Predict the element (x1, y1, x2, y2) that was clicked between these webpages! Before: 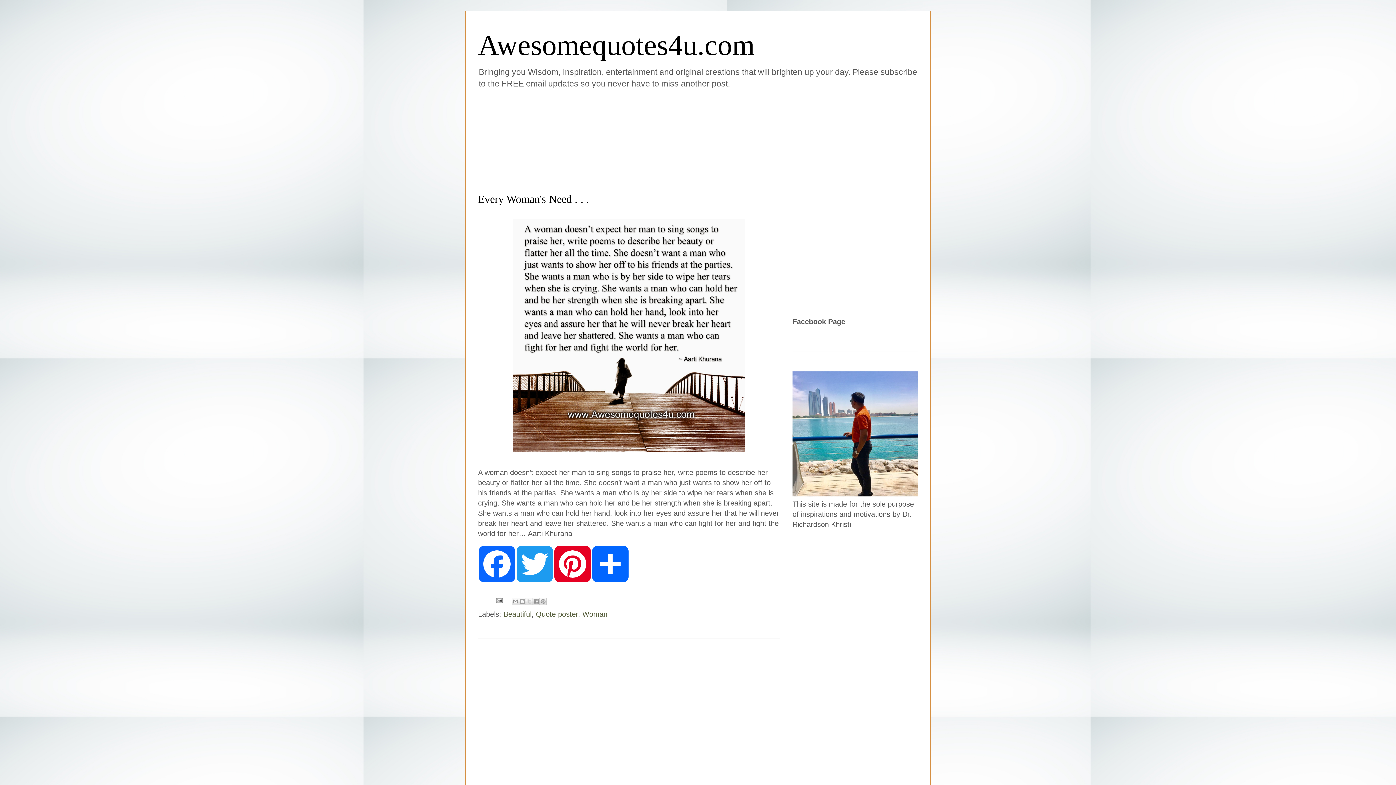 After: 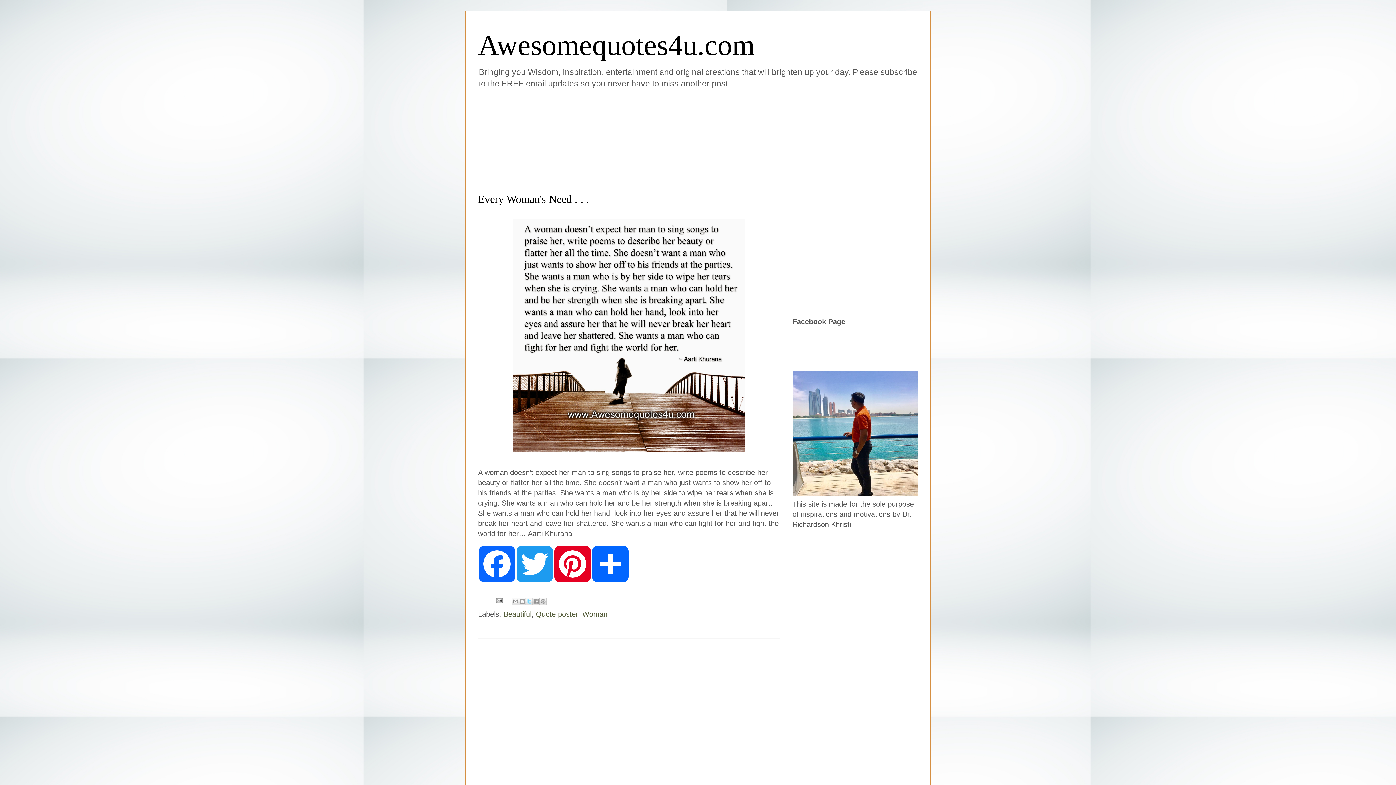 Action: label: Share to X bbox: (525, 598, 533, 605)